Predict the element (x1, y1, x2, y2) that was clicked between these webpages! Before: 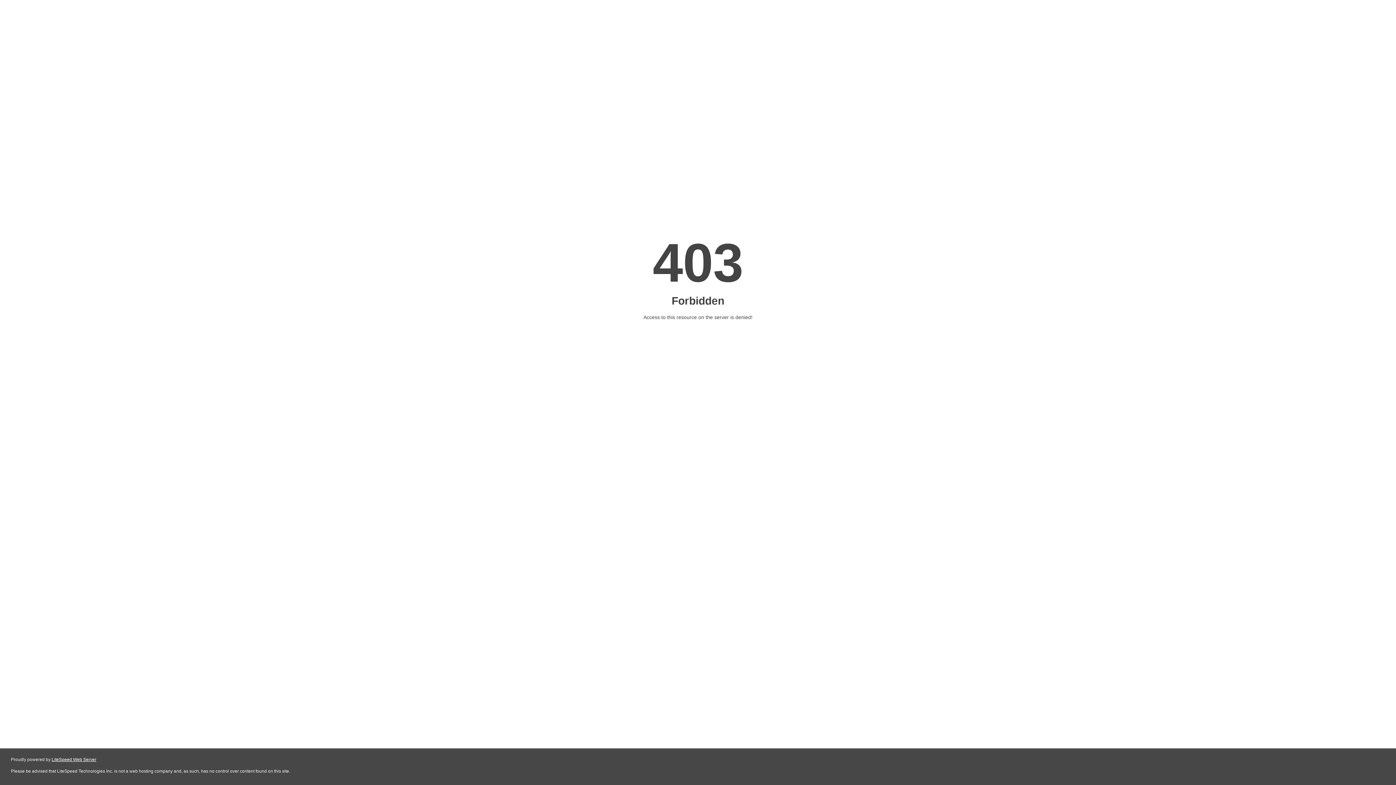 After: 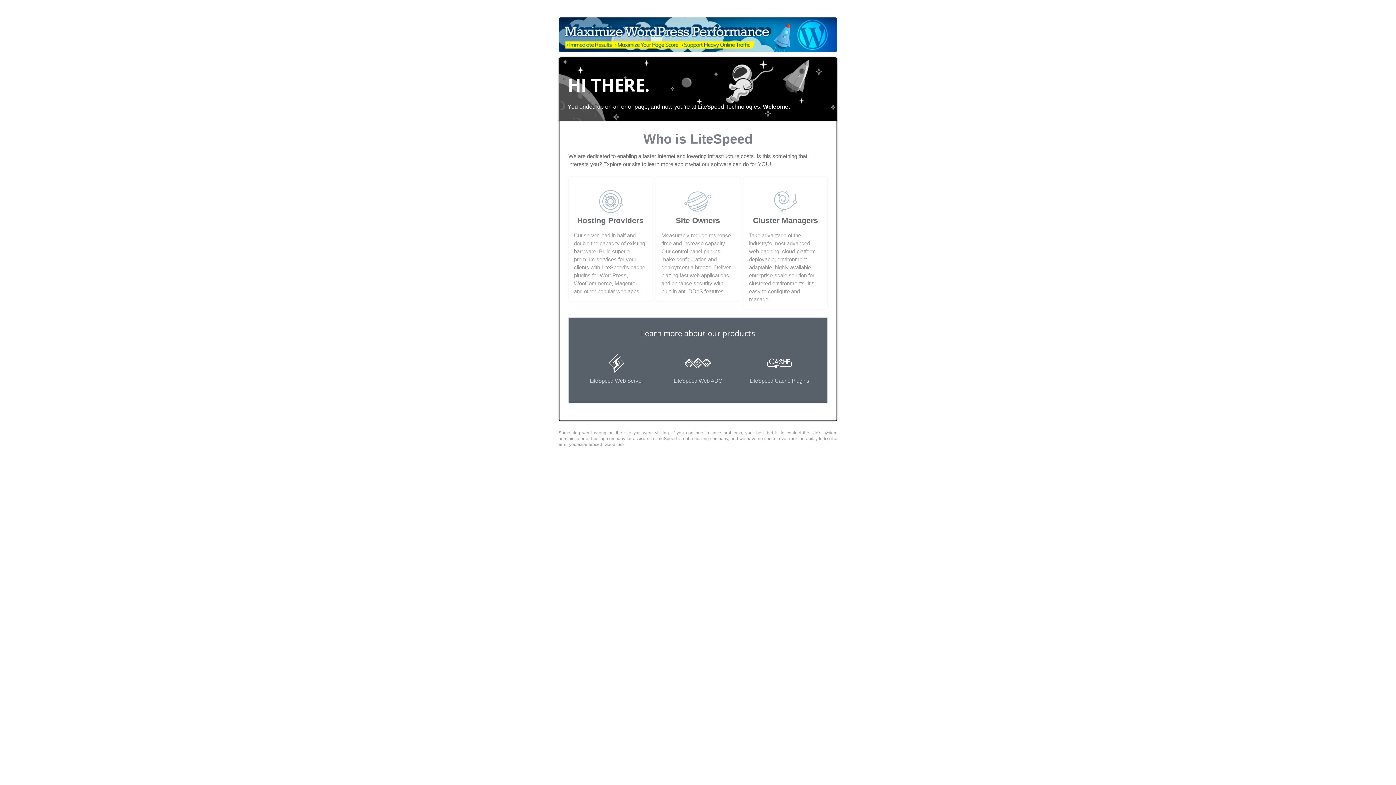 Action: label: LiteSpeed Web Server bbox: (51, 757, 96, 762)